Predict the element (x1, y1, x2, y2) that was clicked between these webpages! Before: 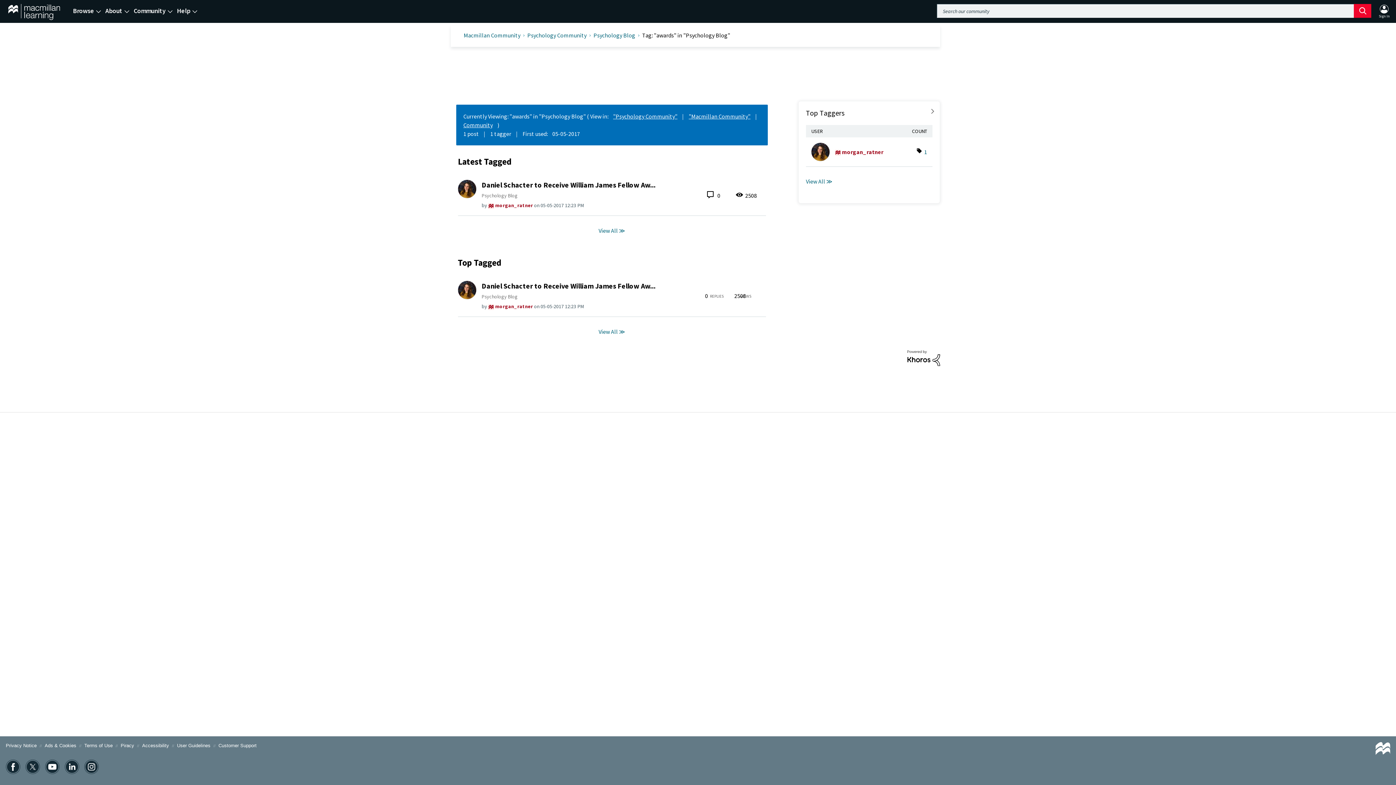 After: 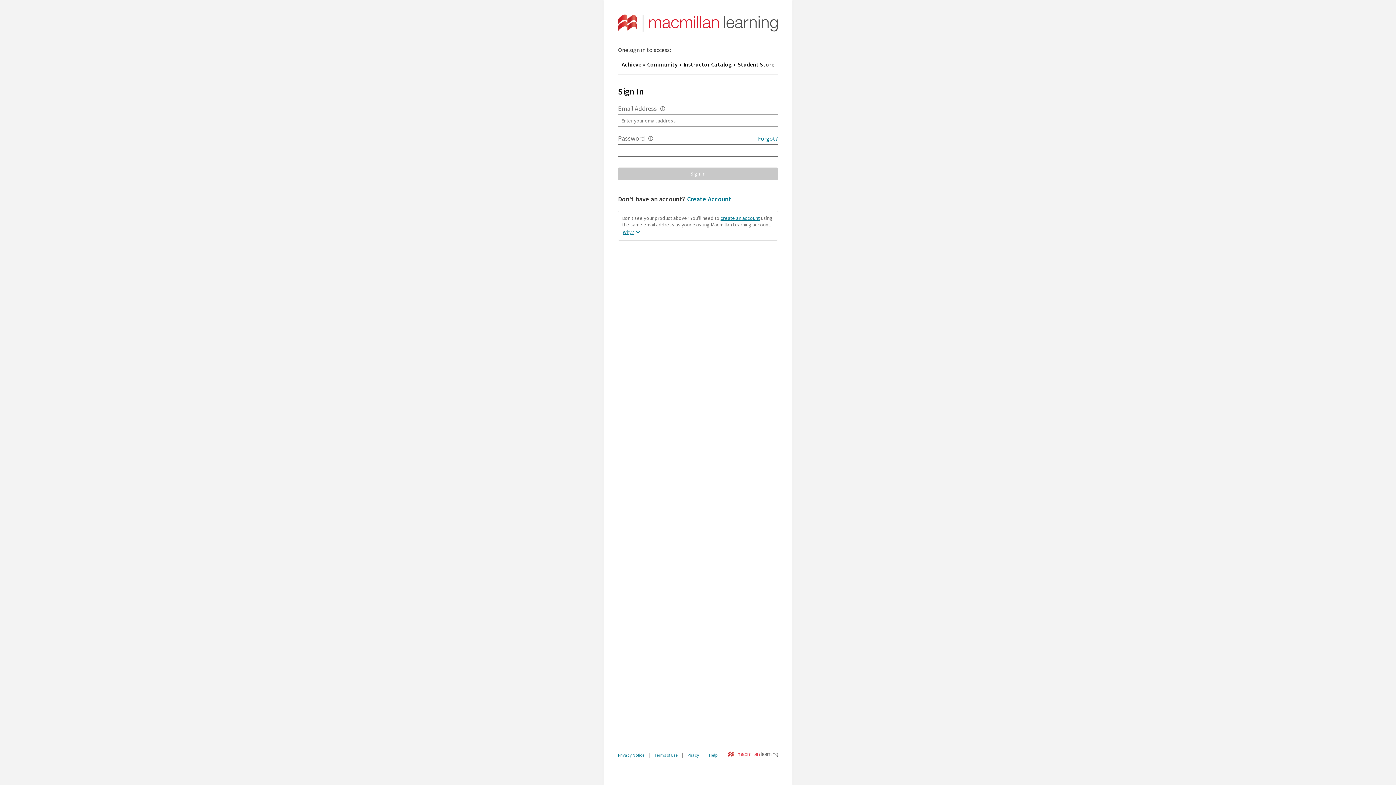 Action: bbox: (1375, 2, 1393, 16)